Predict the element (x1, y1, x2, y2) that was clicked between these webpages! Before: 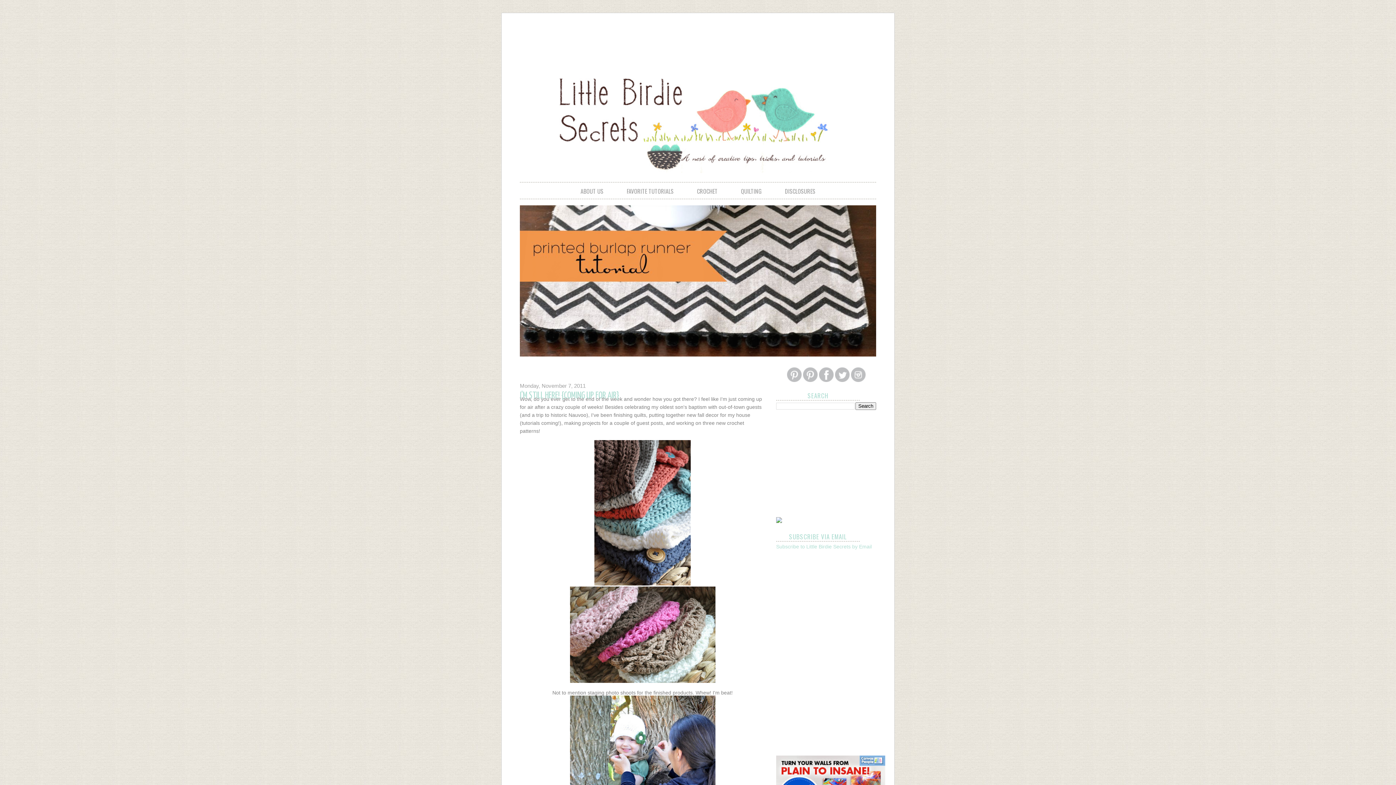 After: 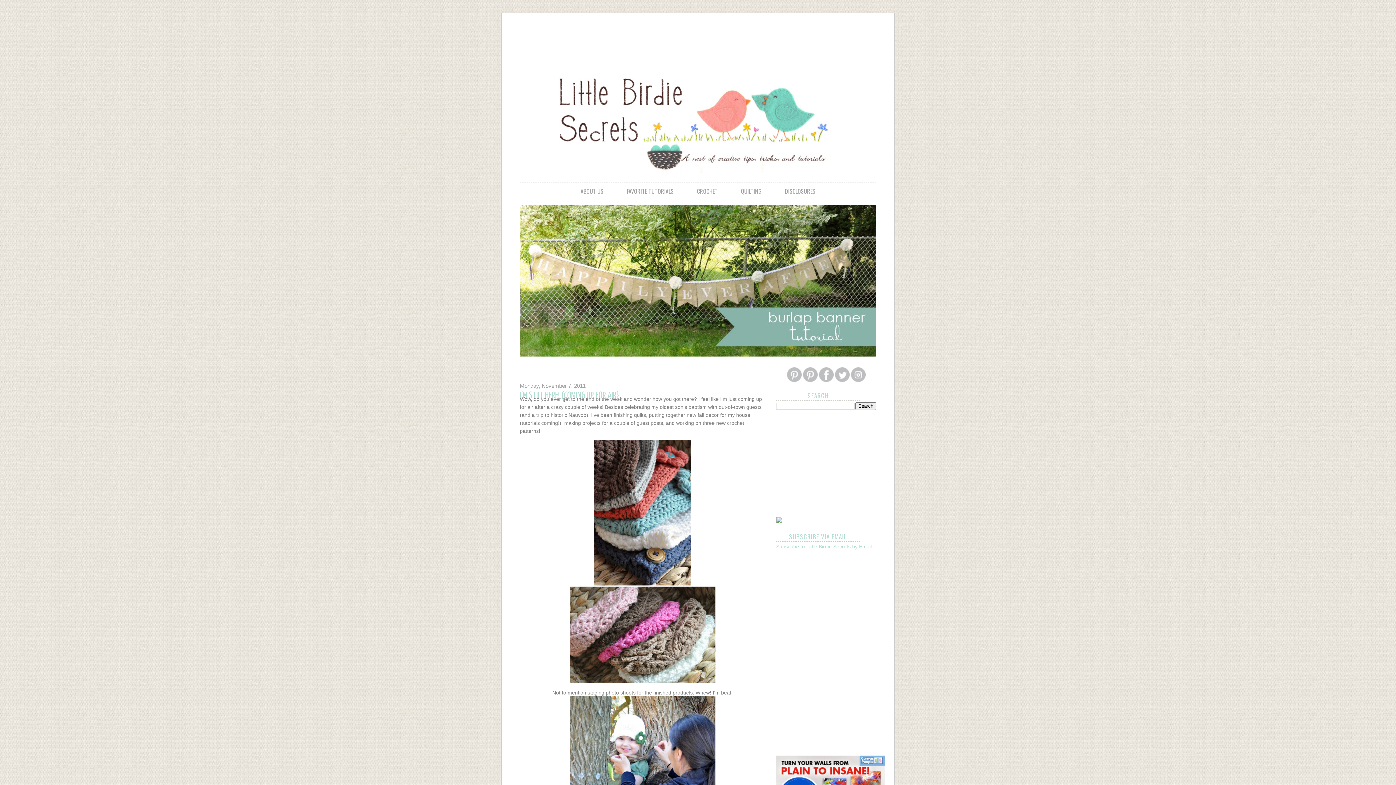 Action: bbox: (776, 518, 782, 524)